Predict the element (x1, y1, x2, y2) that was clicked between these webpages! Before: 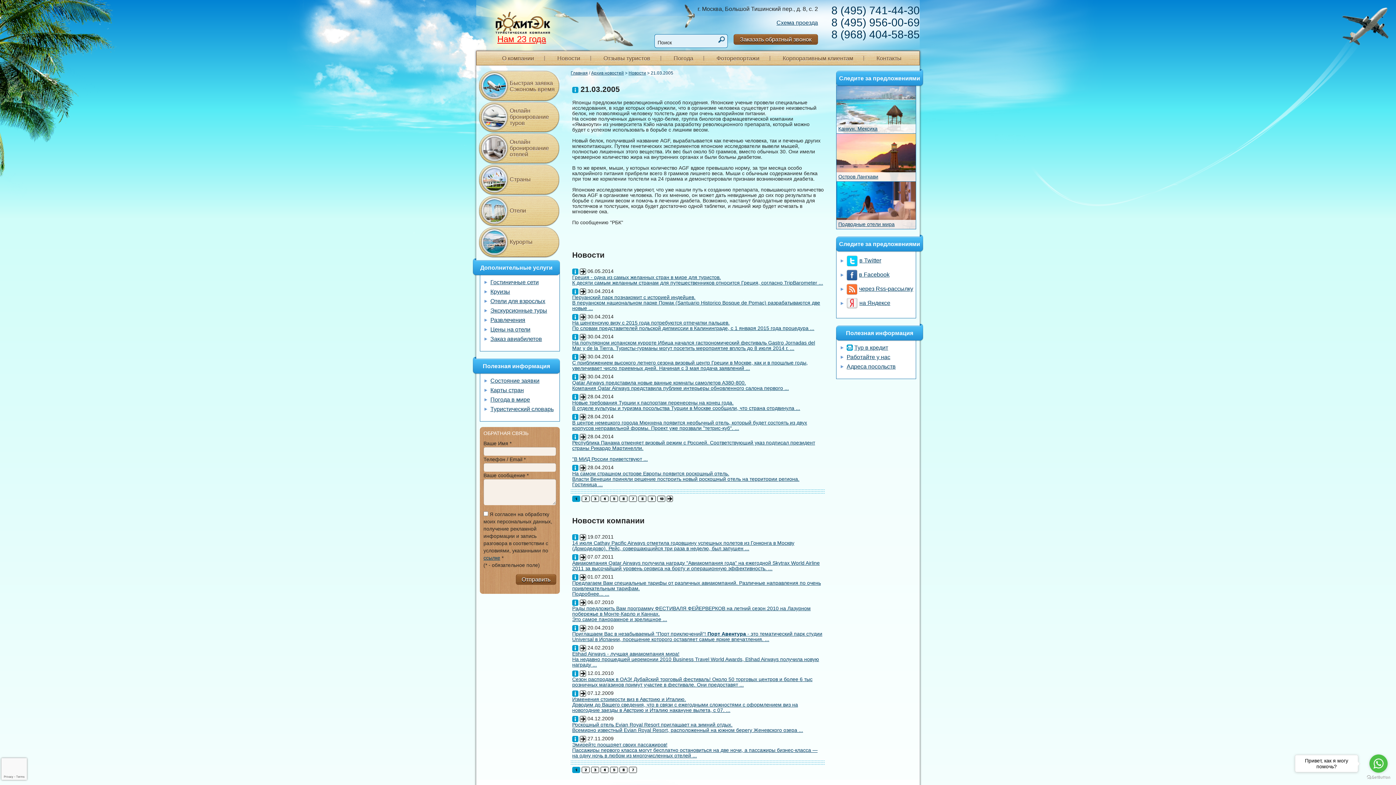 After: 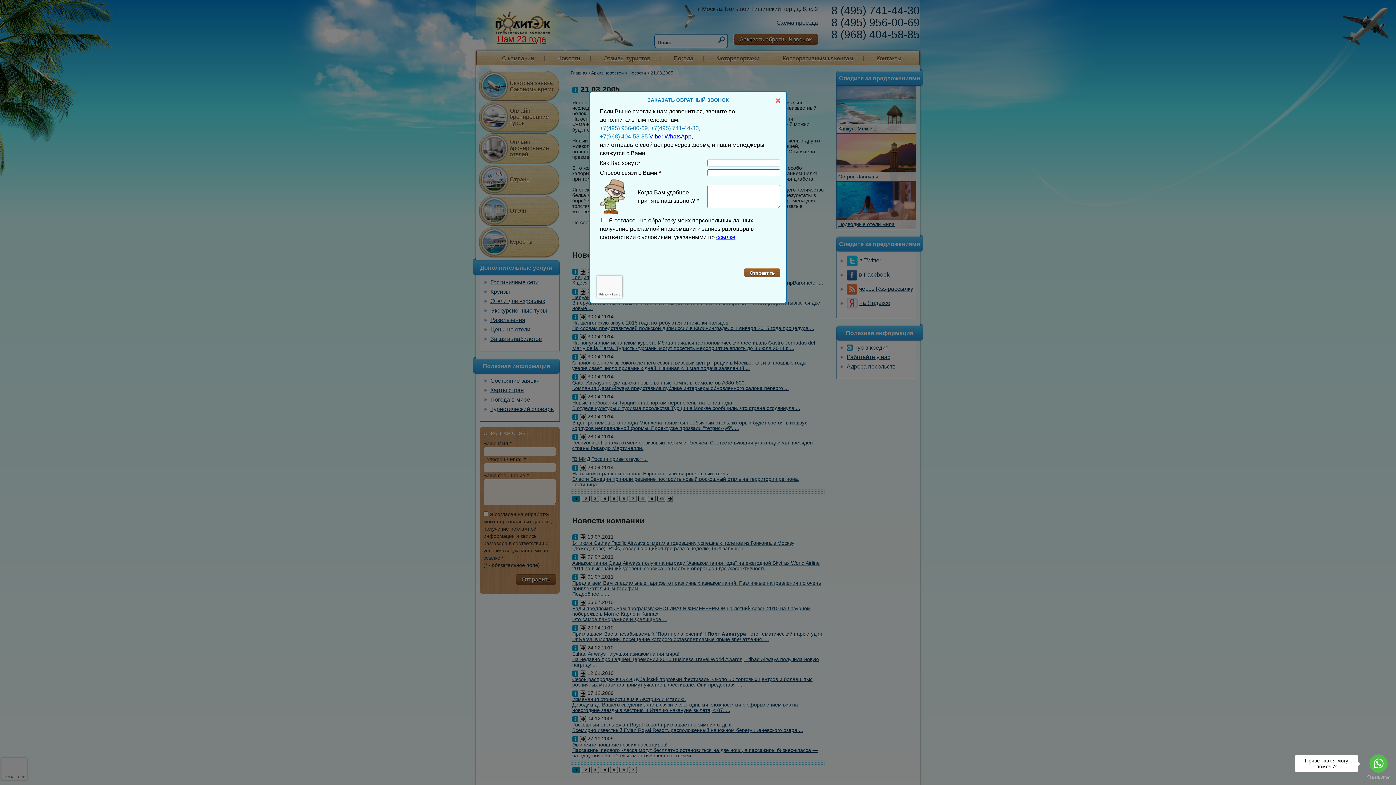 Action: bbox: (733, 34, 818, 44) label: Заказать обратный звонок